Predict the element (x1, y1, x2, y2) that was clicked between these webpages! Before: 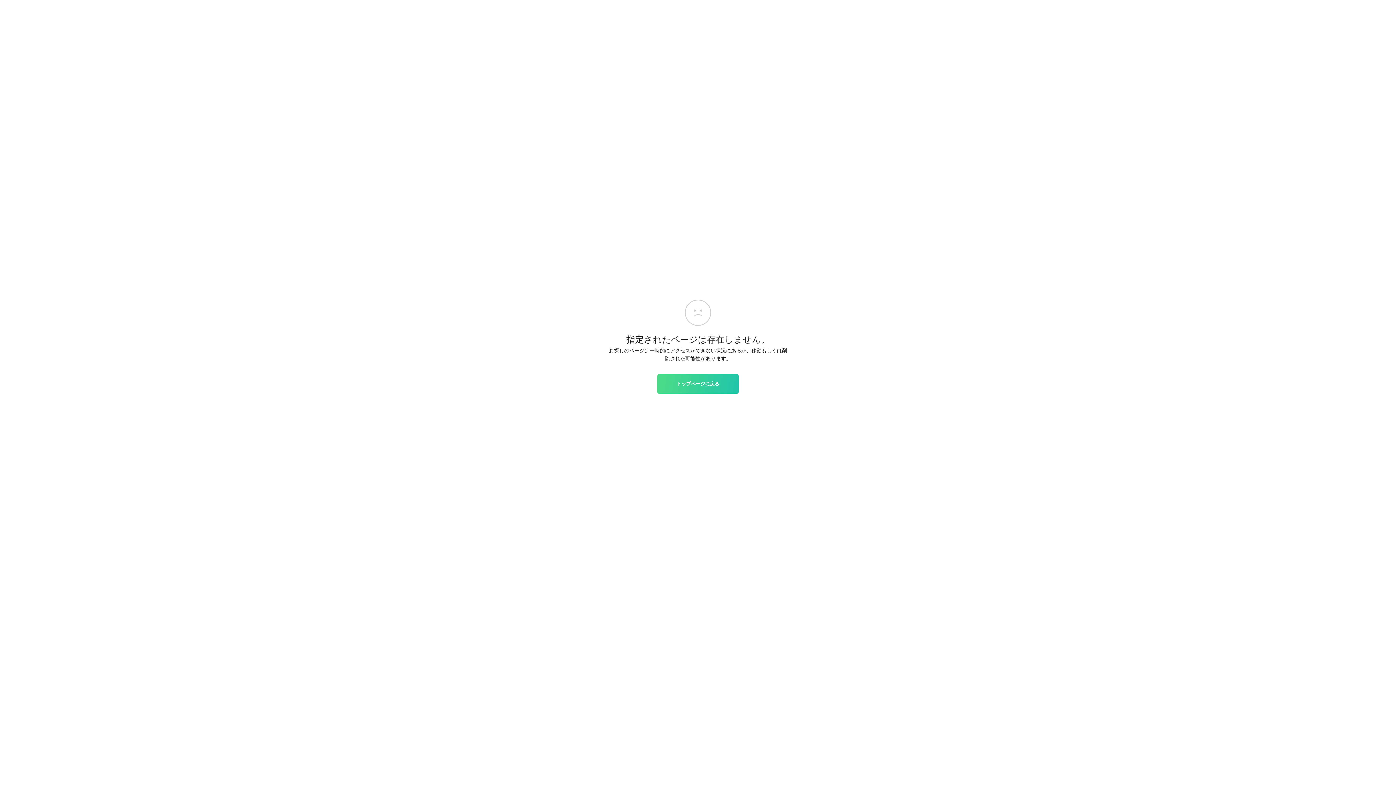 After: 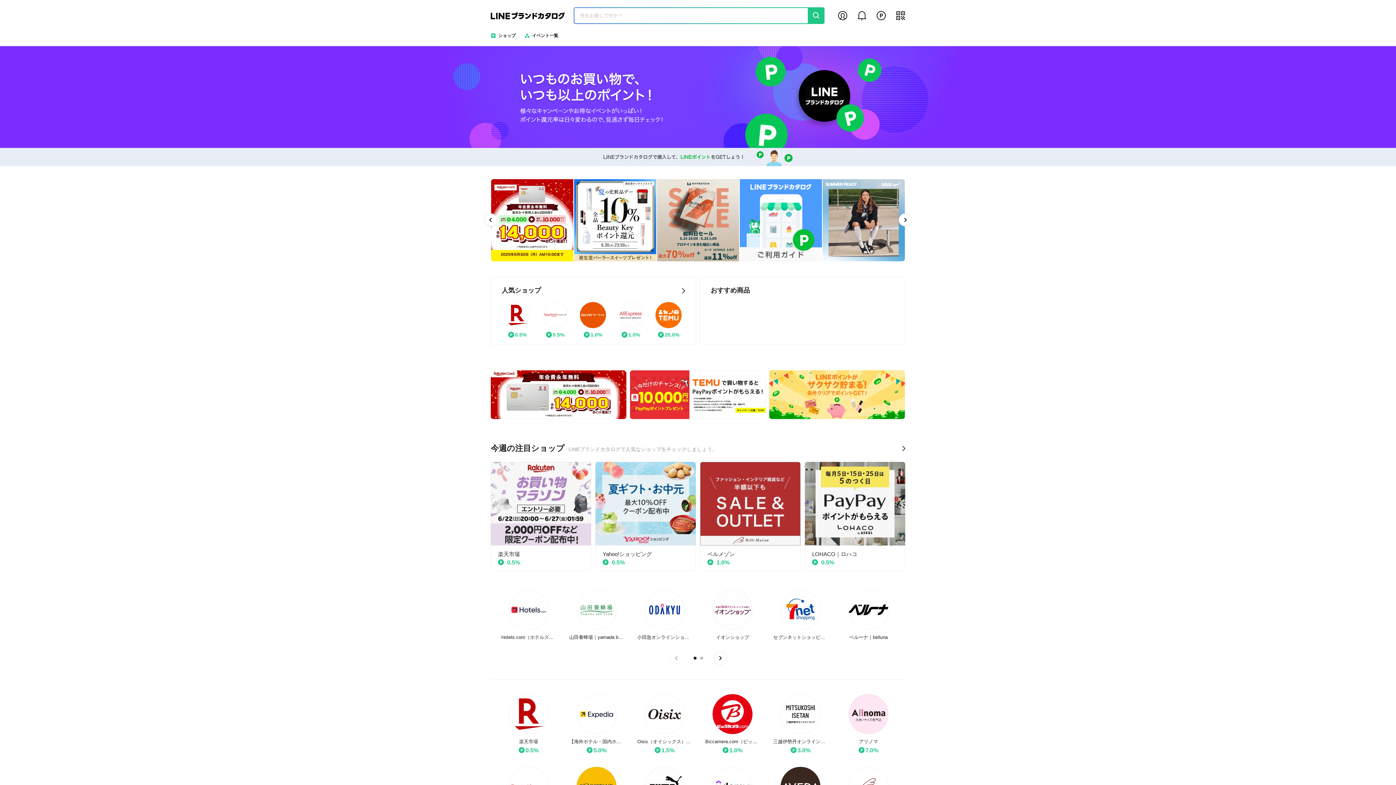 Action: bbox: (657, 374, 738, 393) label: トップページに戻る